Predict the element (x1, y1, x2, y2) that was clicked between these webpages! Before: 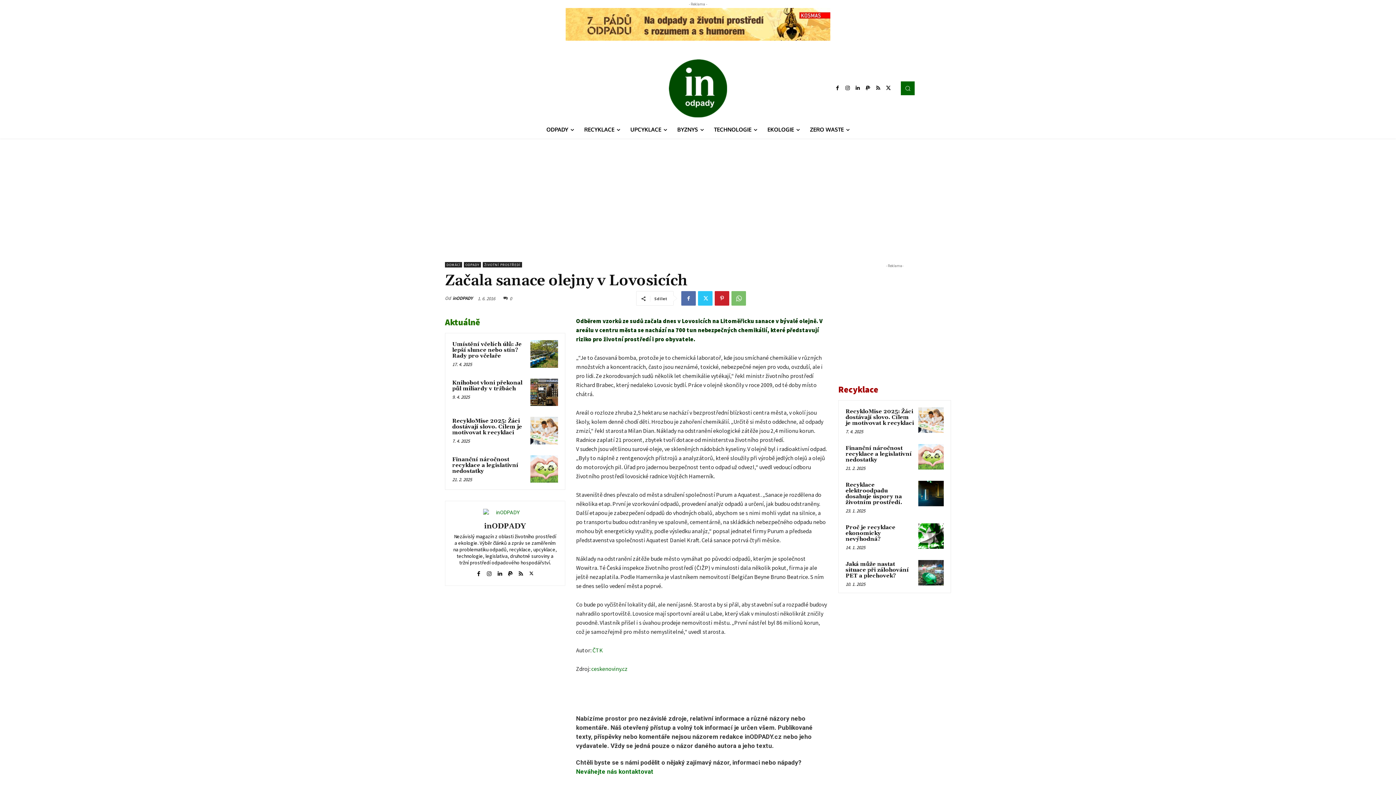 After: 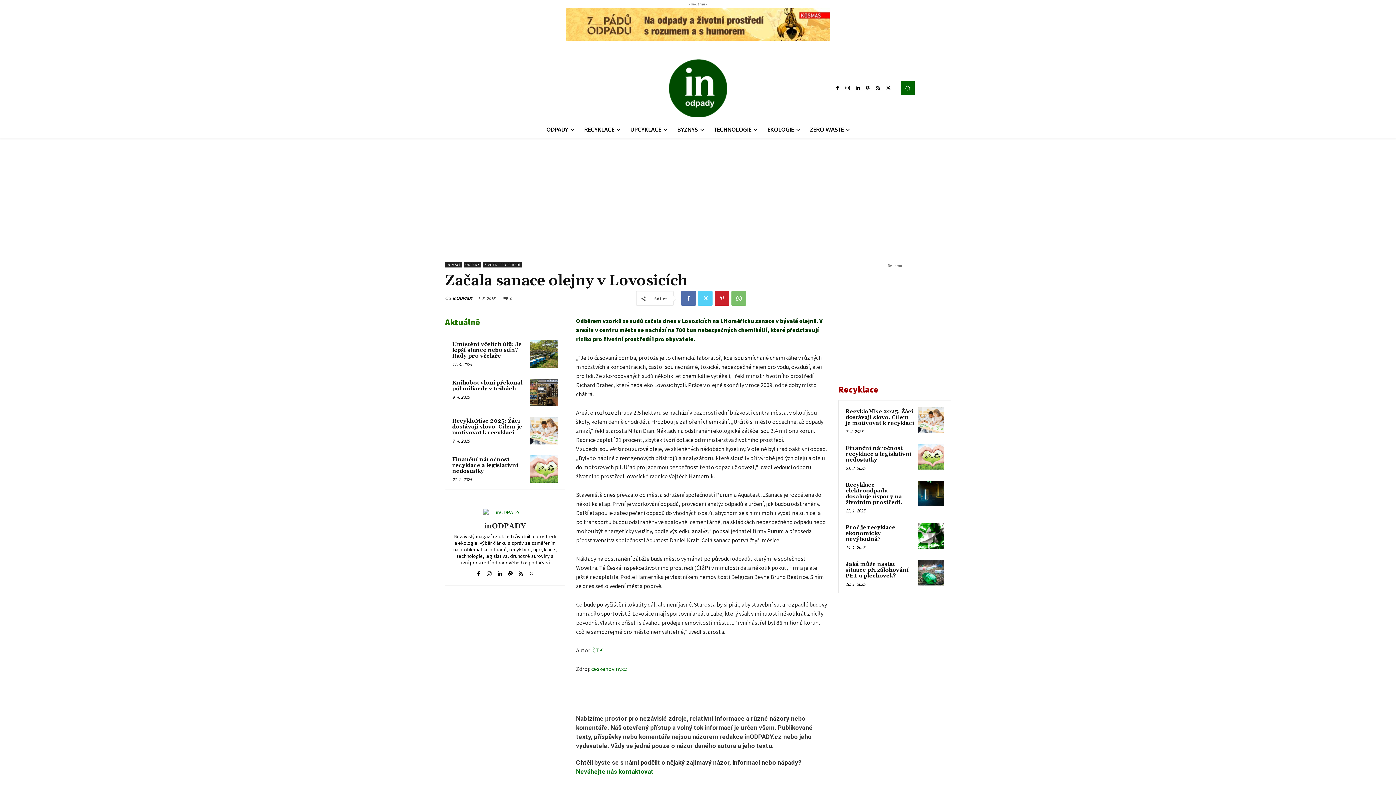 Action: bbox: (698, 291, 712, 305)